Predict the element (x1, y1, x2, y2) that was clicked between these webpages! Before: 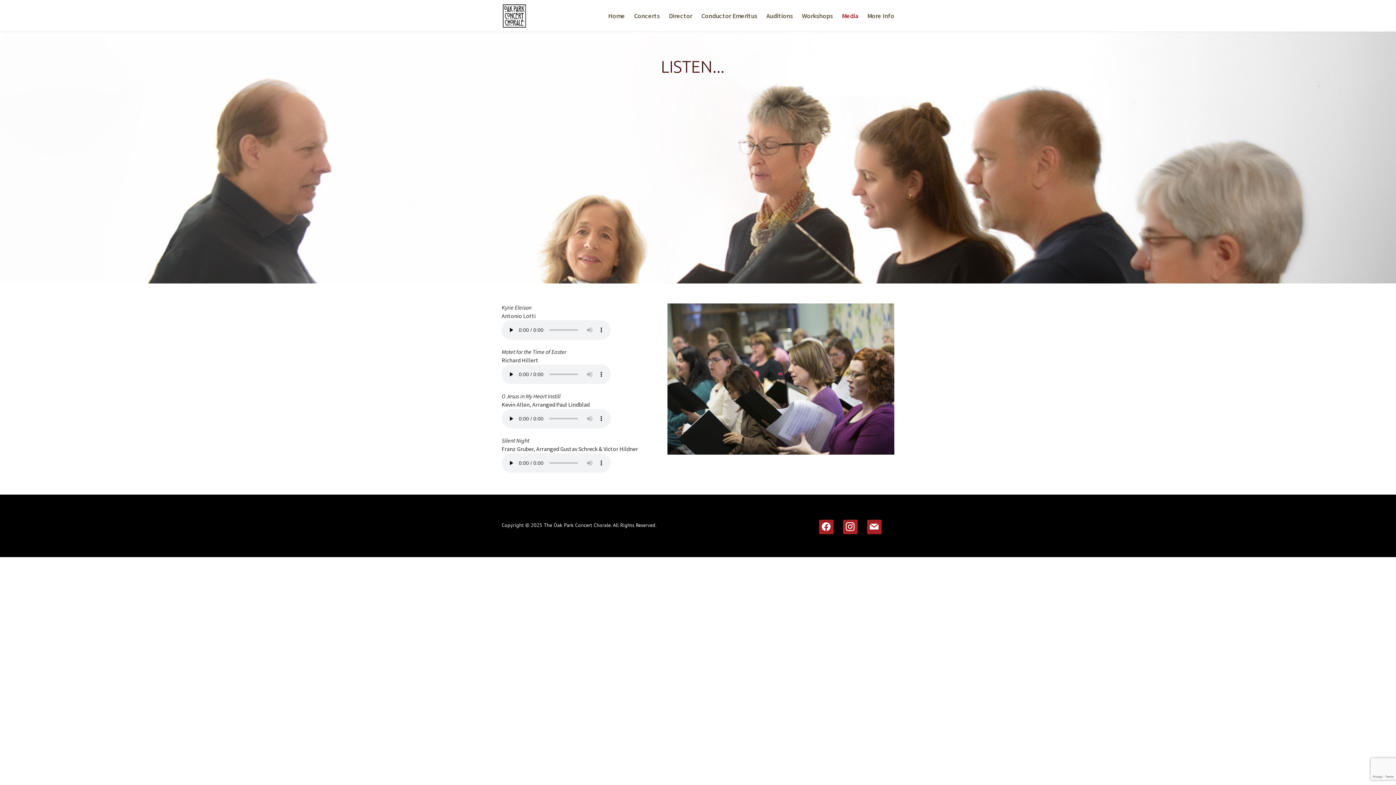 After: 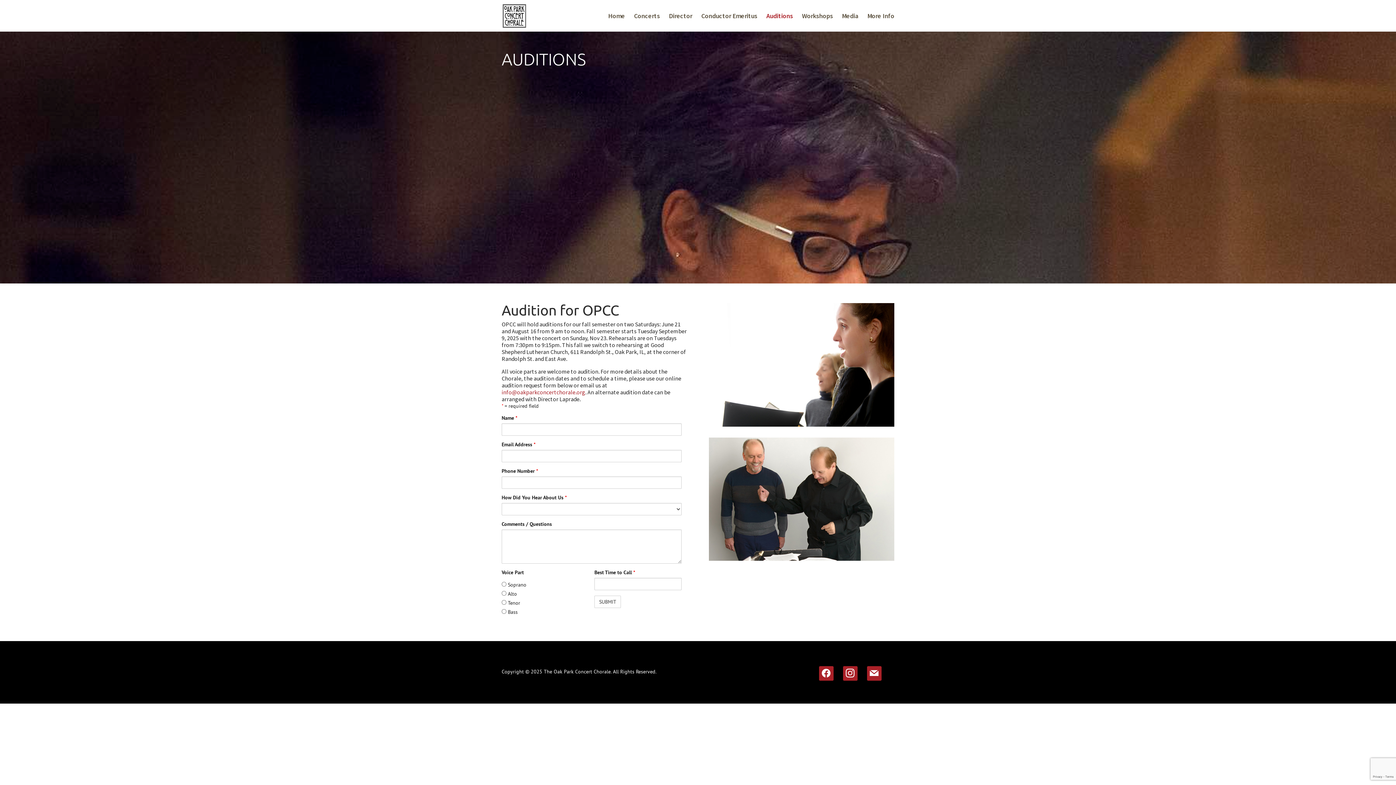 Action: label: Auditions bbox: (766, 13, 793, 30)